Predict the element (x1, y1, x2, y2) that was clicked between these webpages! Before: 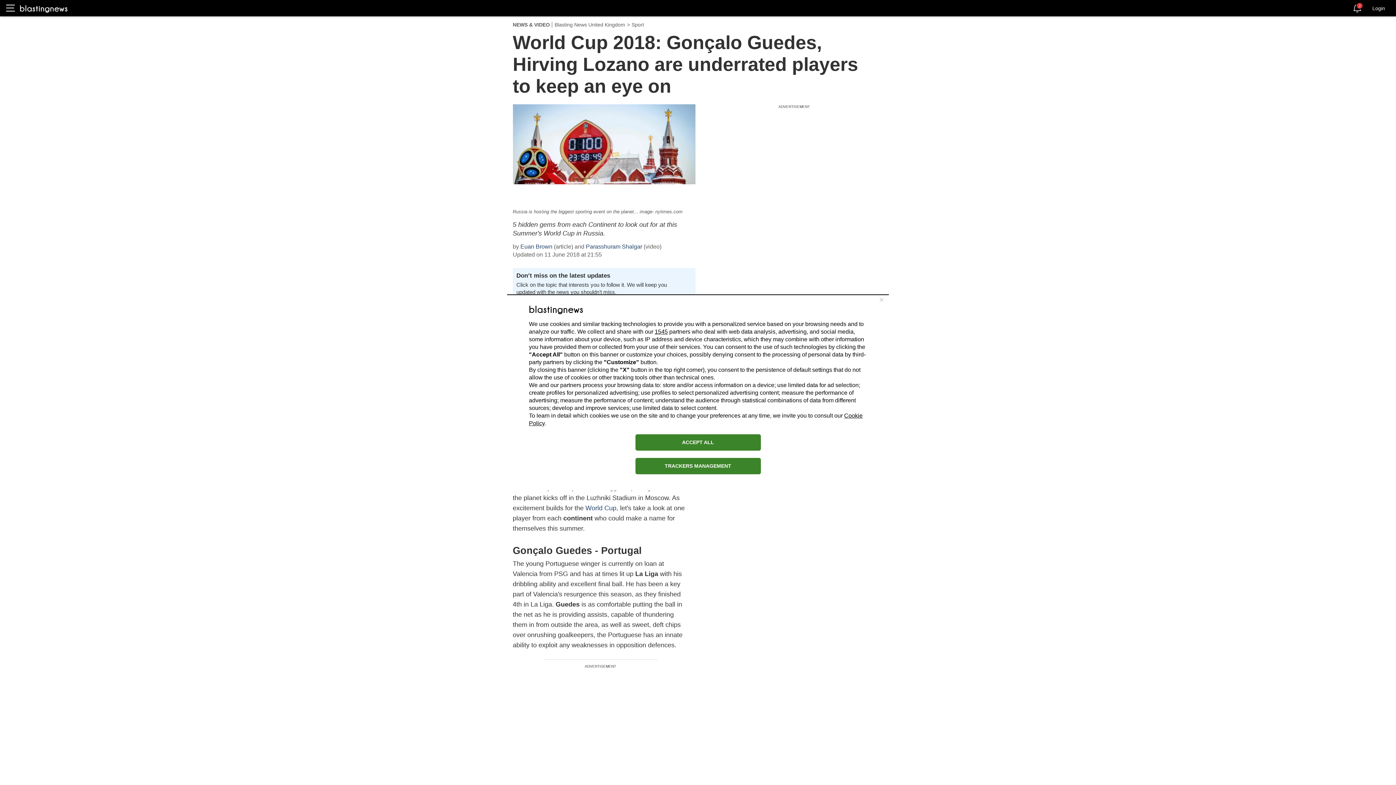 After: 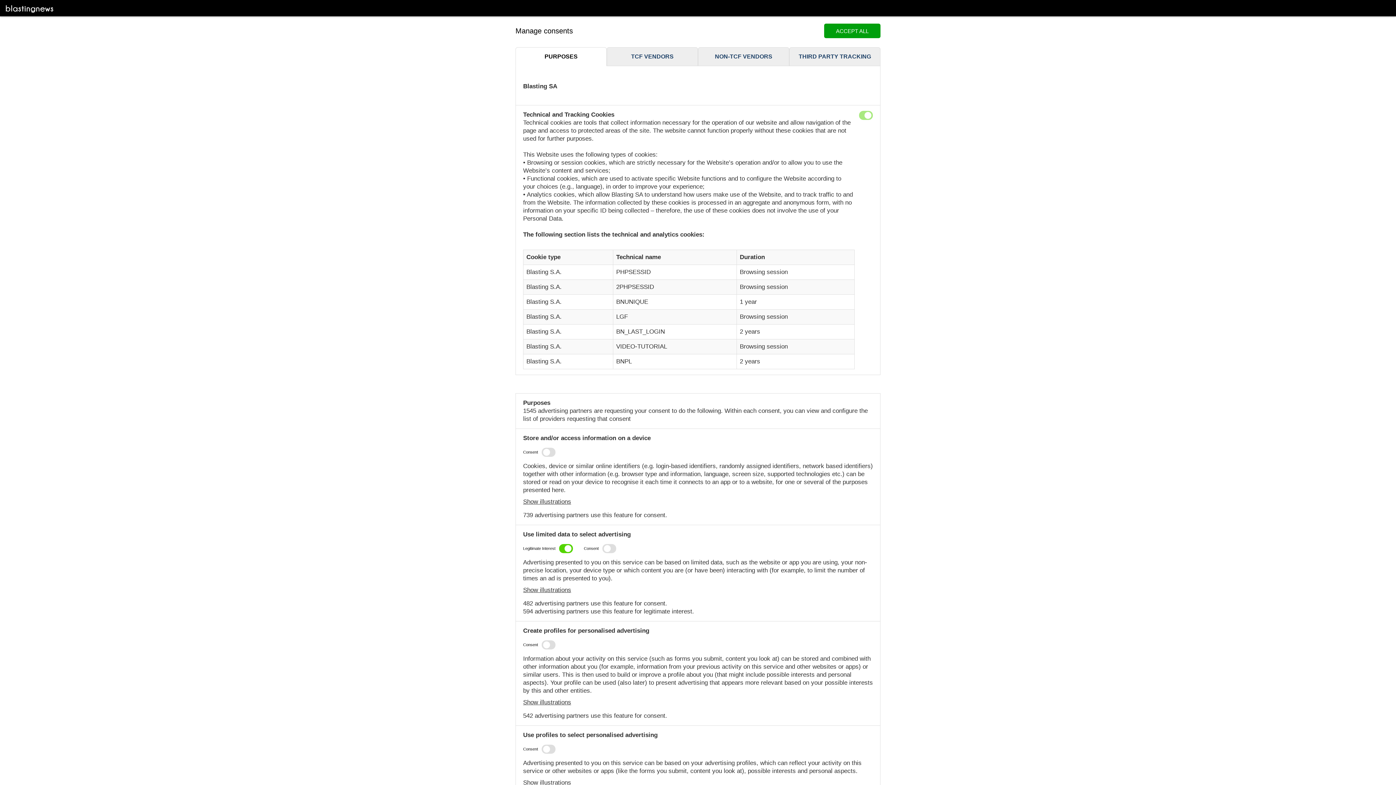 Action: bbox: (635, 458, 760, 474) label: TRACKERS MANAGEMENT